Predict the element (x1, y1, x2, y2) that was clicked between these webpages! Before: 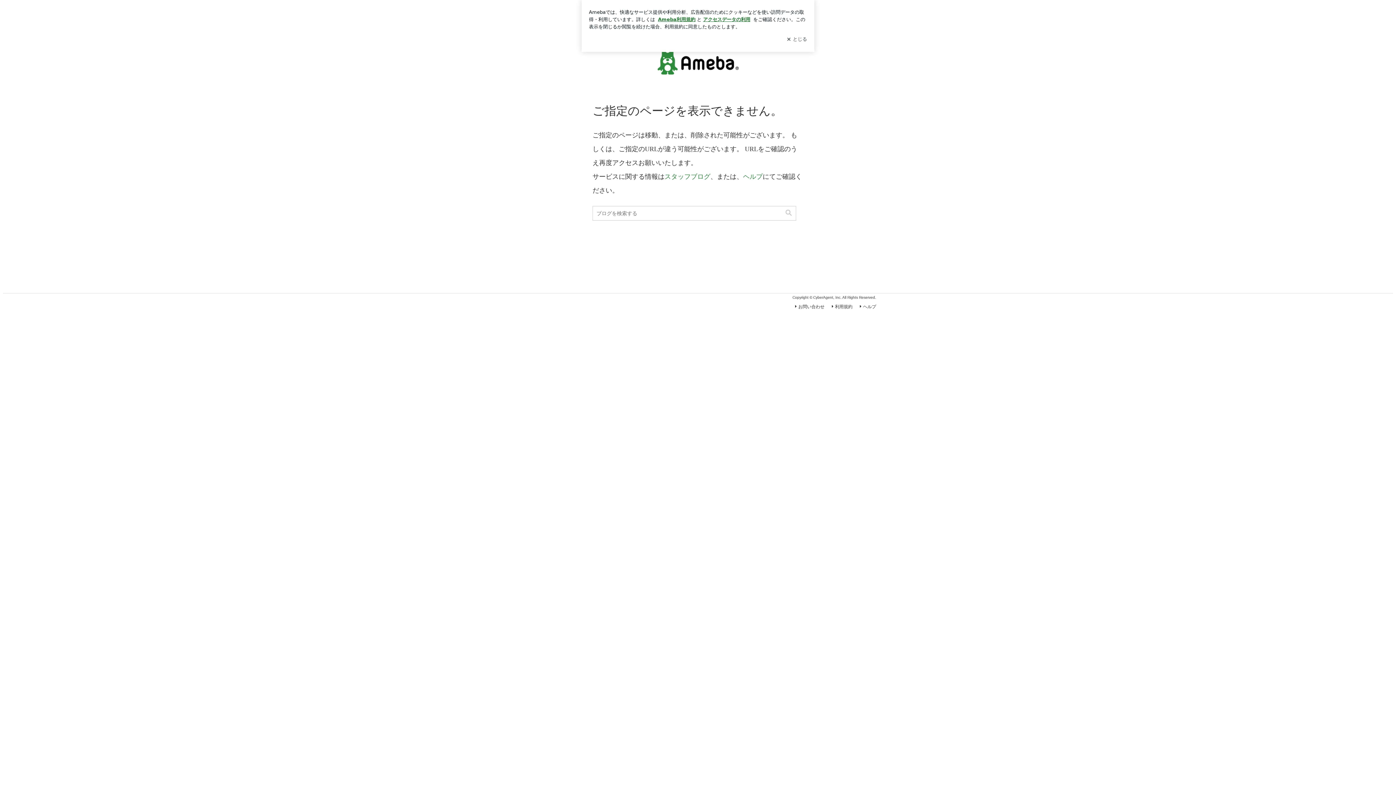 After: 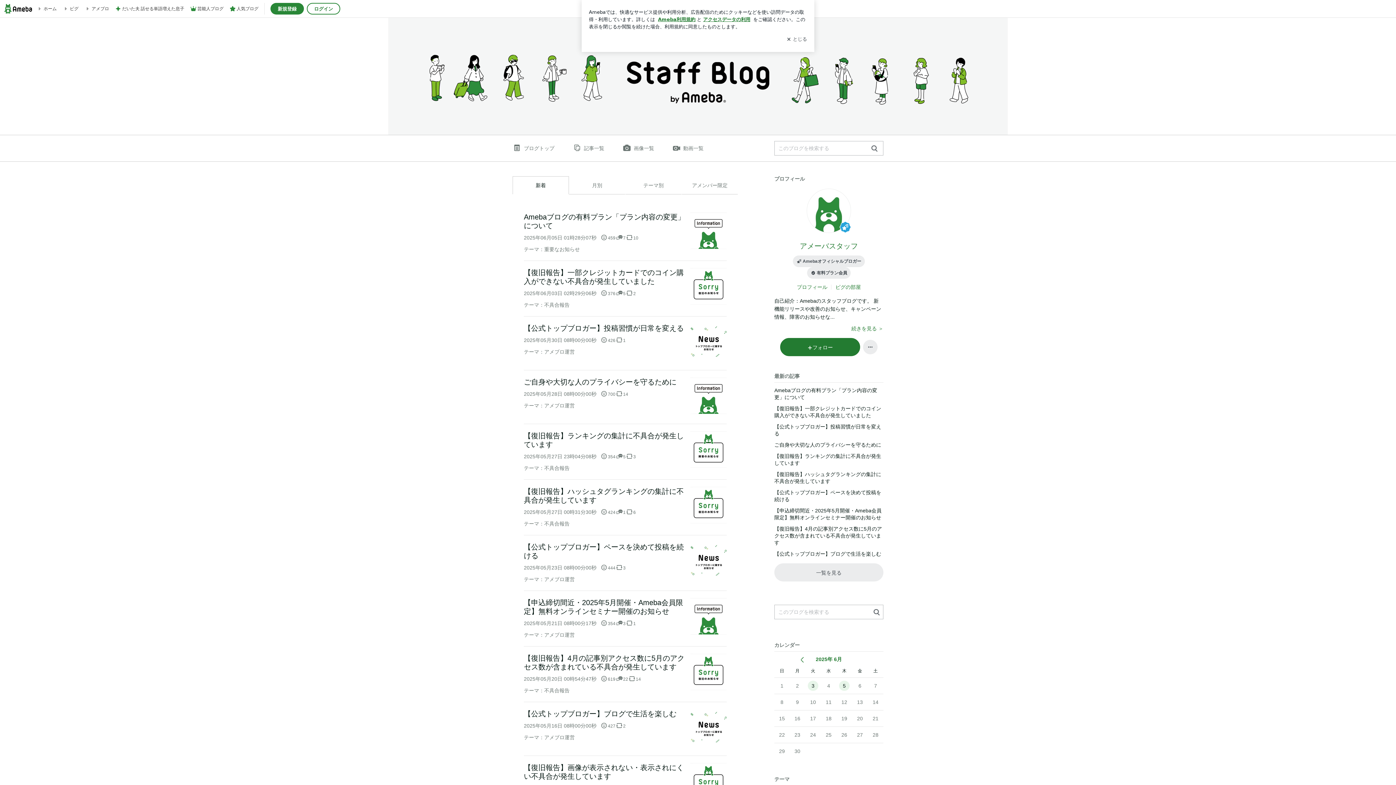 Action: bbox: (664, 173, 710, 180) label: スタッフブログ